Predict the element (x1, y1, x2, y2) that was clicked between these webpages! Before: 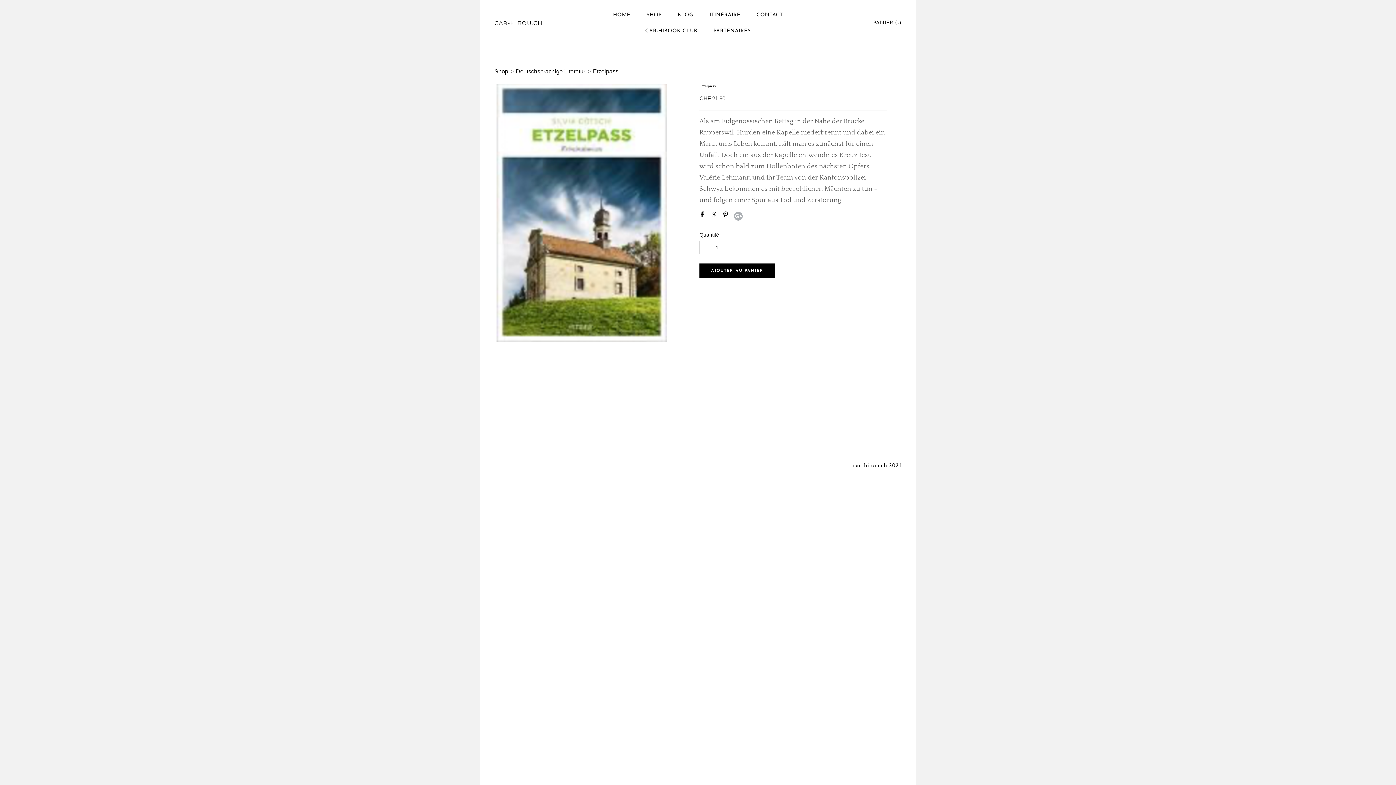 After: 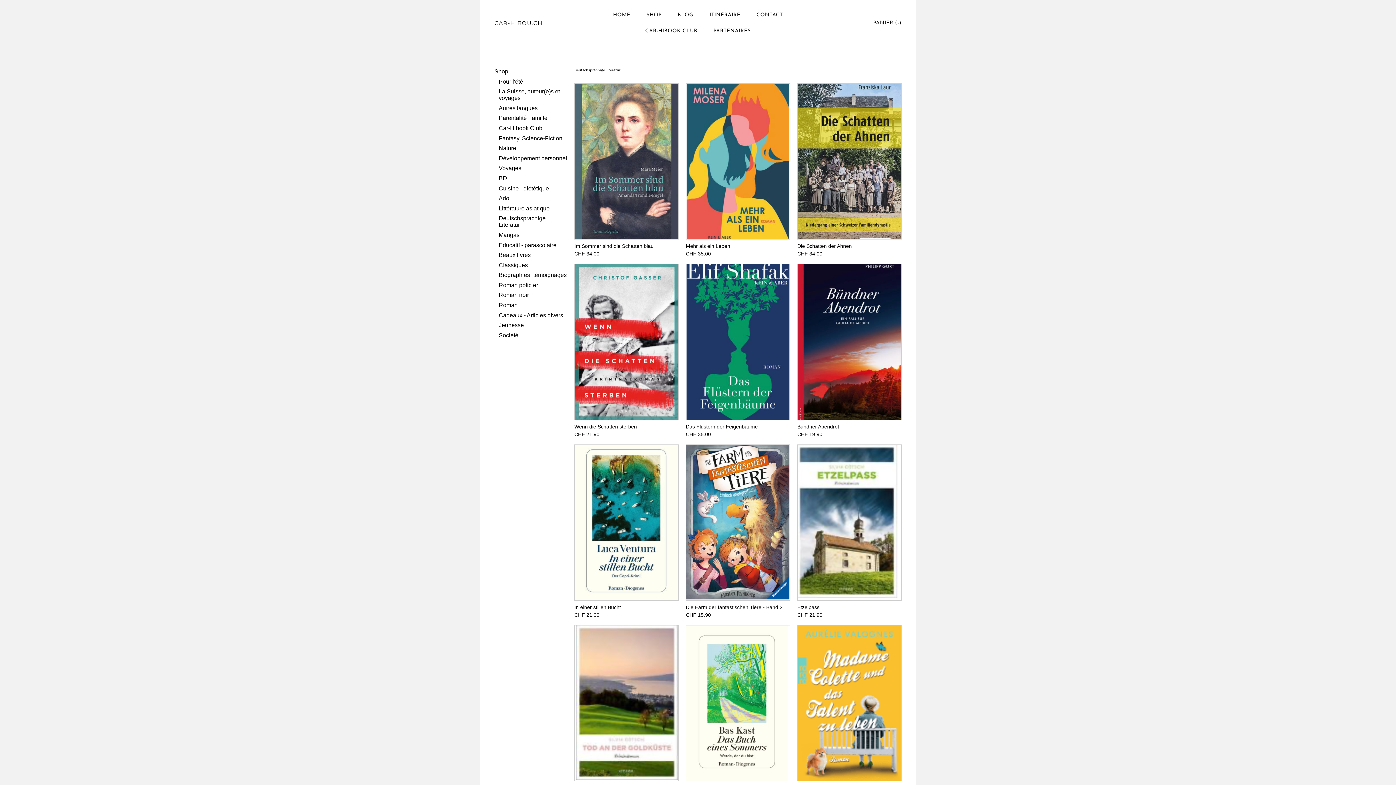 Action: label: Deutschsprachige Literatur bbox: (516, 68, 585, 74)